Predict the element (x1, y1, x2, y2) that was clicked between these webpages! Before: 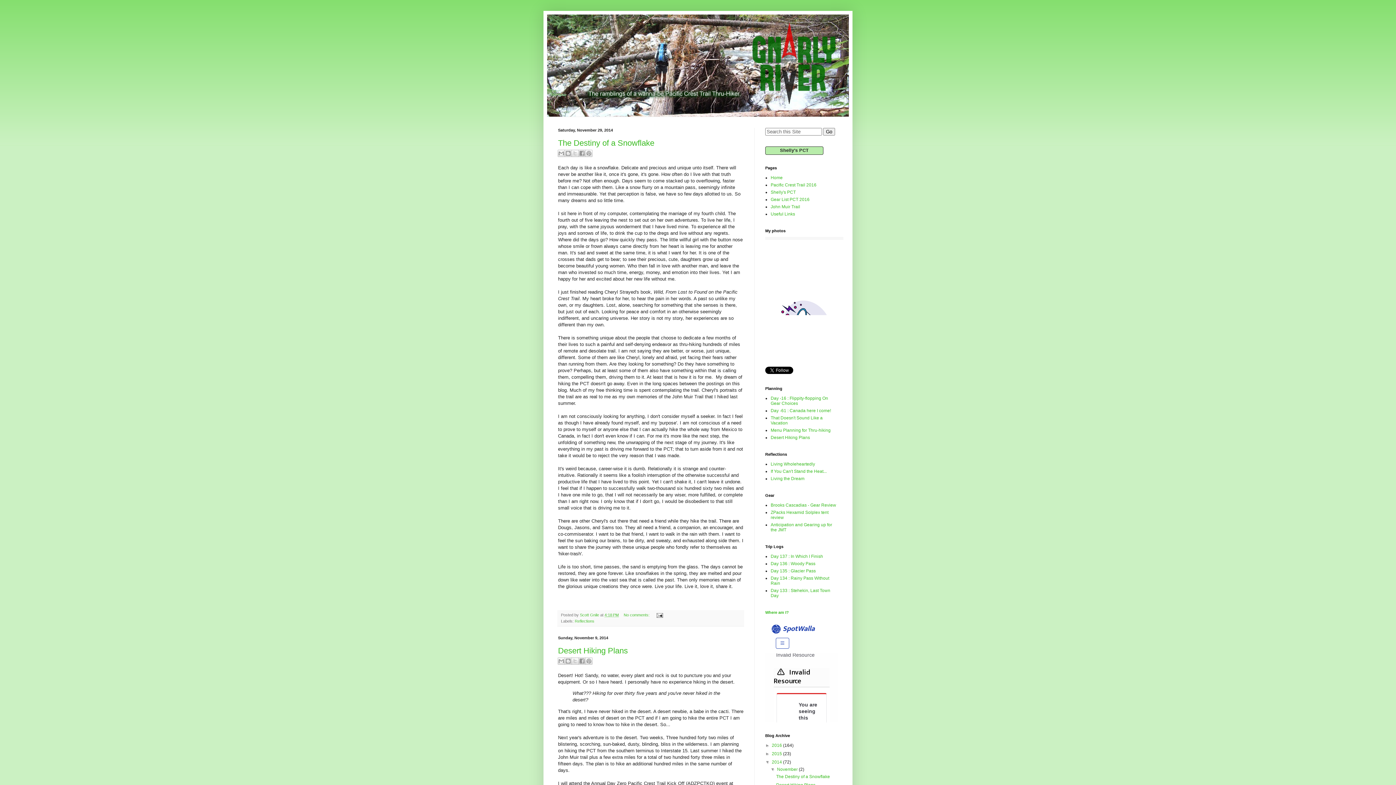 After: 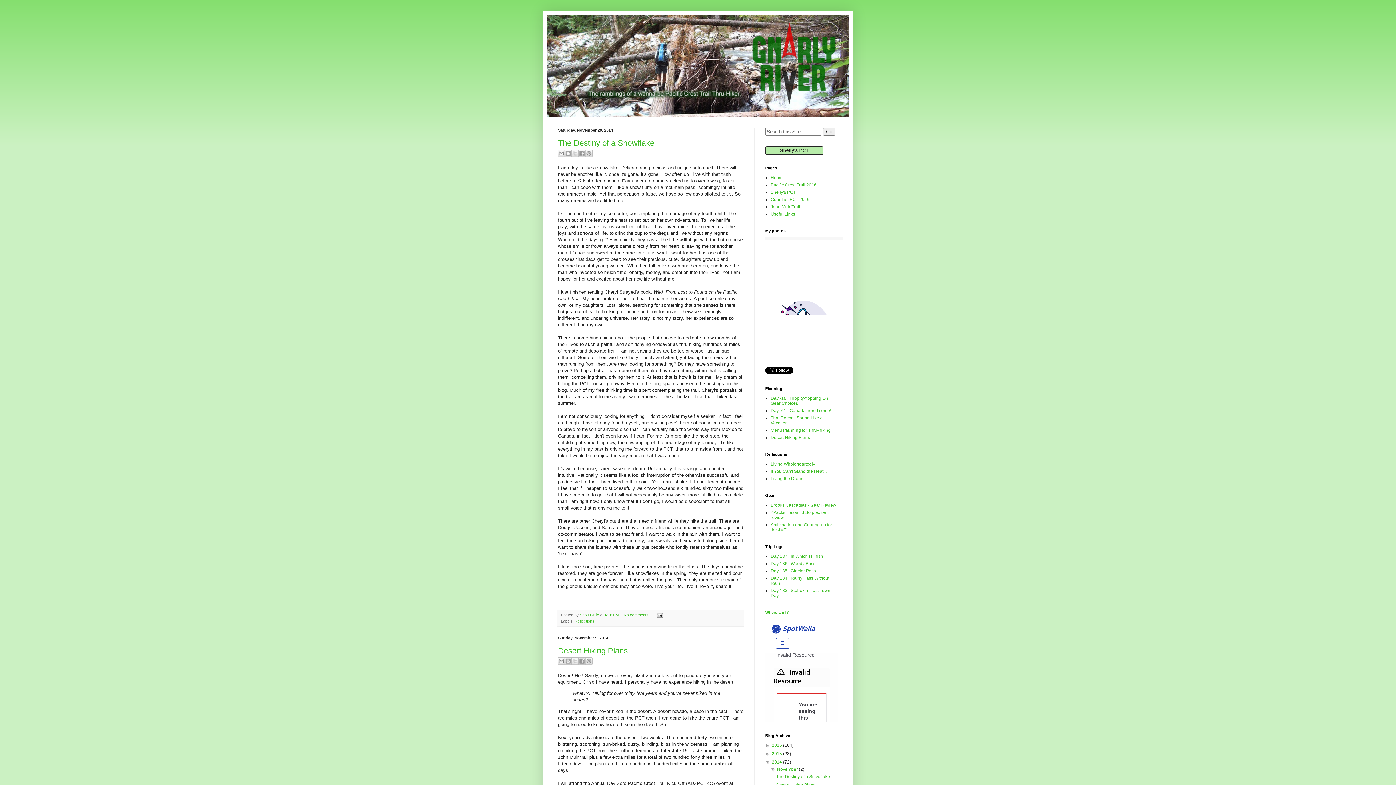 Action: bbox: (772, 760, 783, 765) label: 2014 